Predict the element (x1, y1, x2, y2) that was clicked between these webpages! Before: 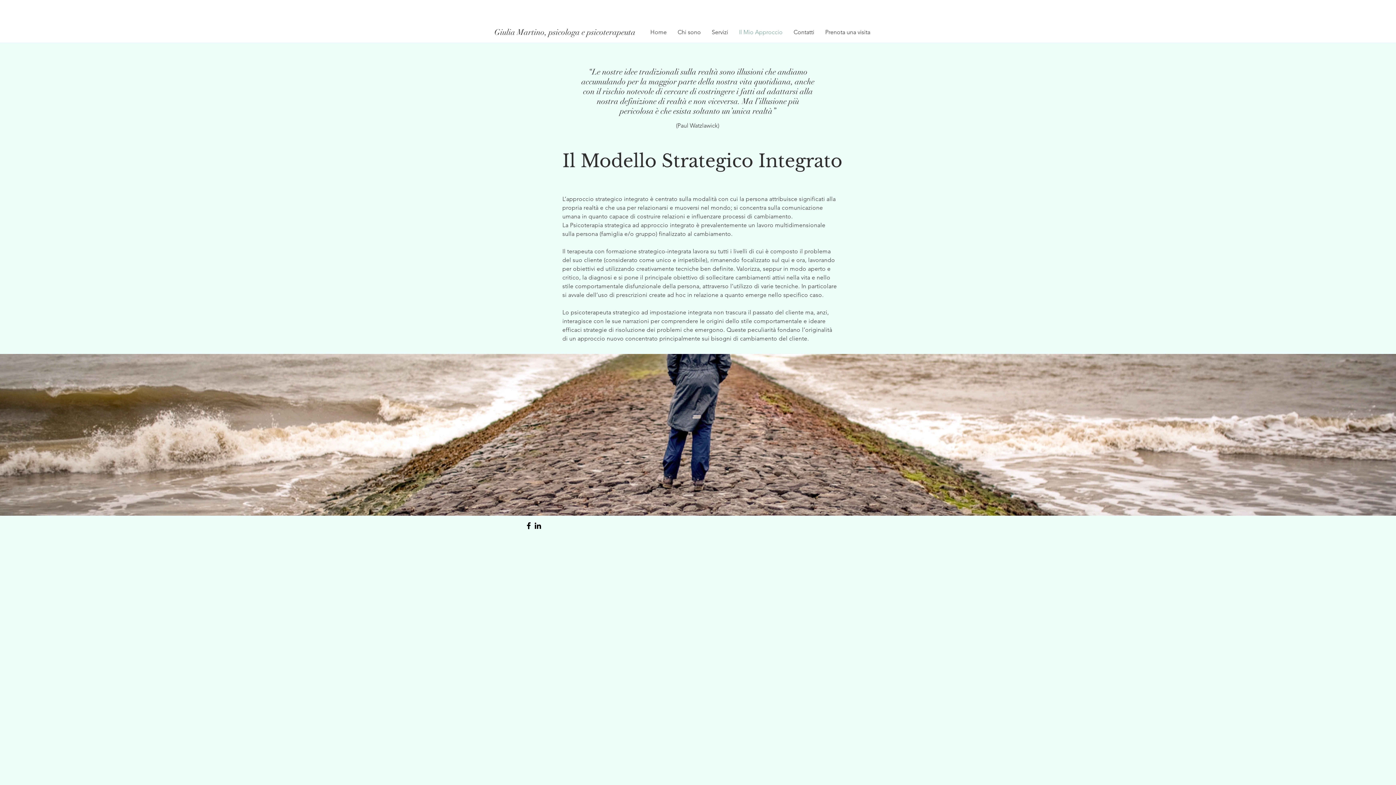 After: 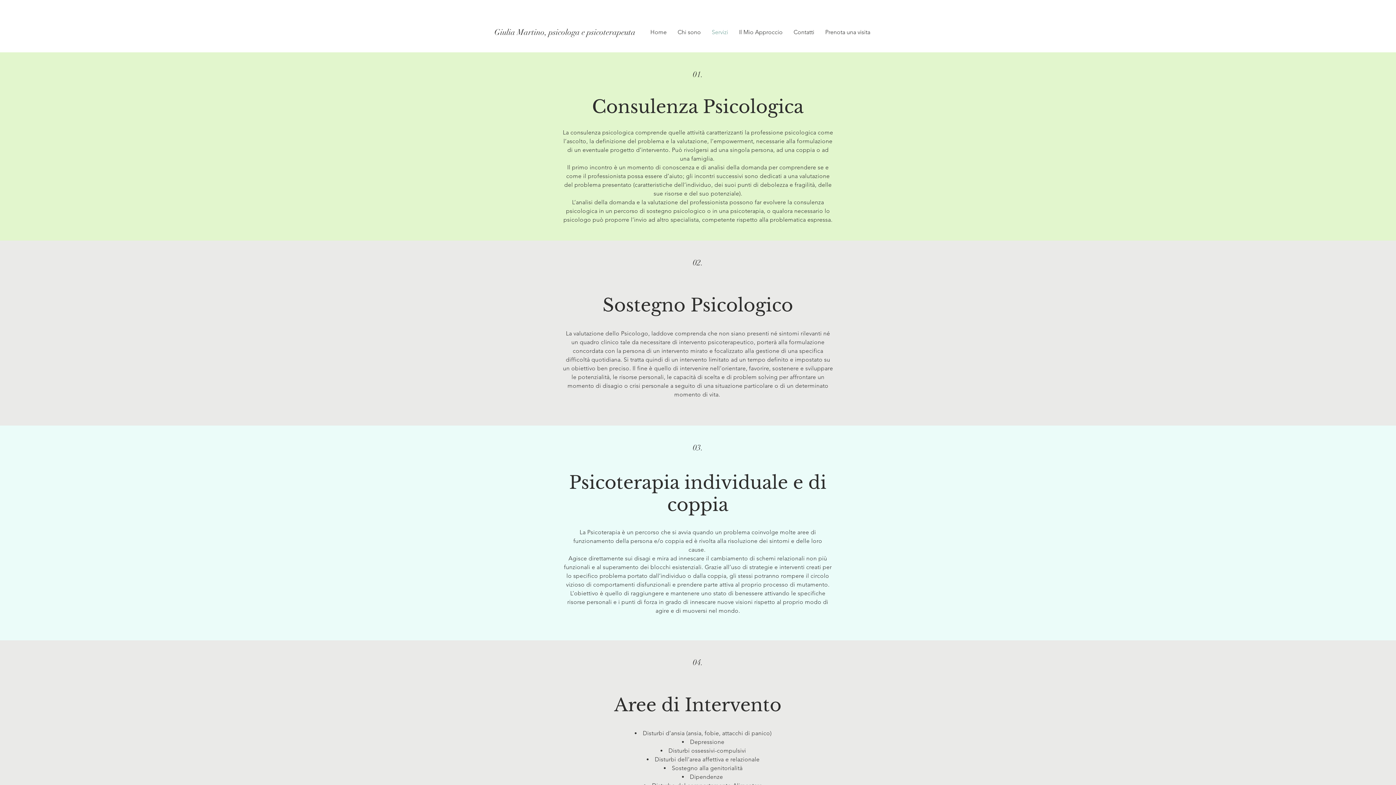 Action: label: Servizi bbox: (706, 23, 733, 41)